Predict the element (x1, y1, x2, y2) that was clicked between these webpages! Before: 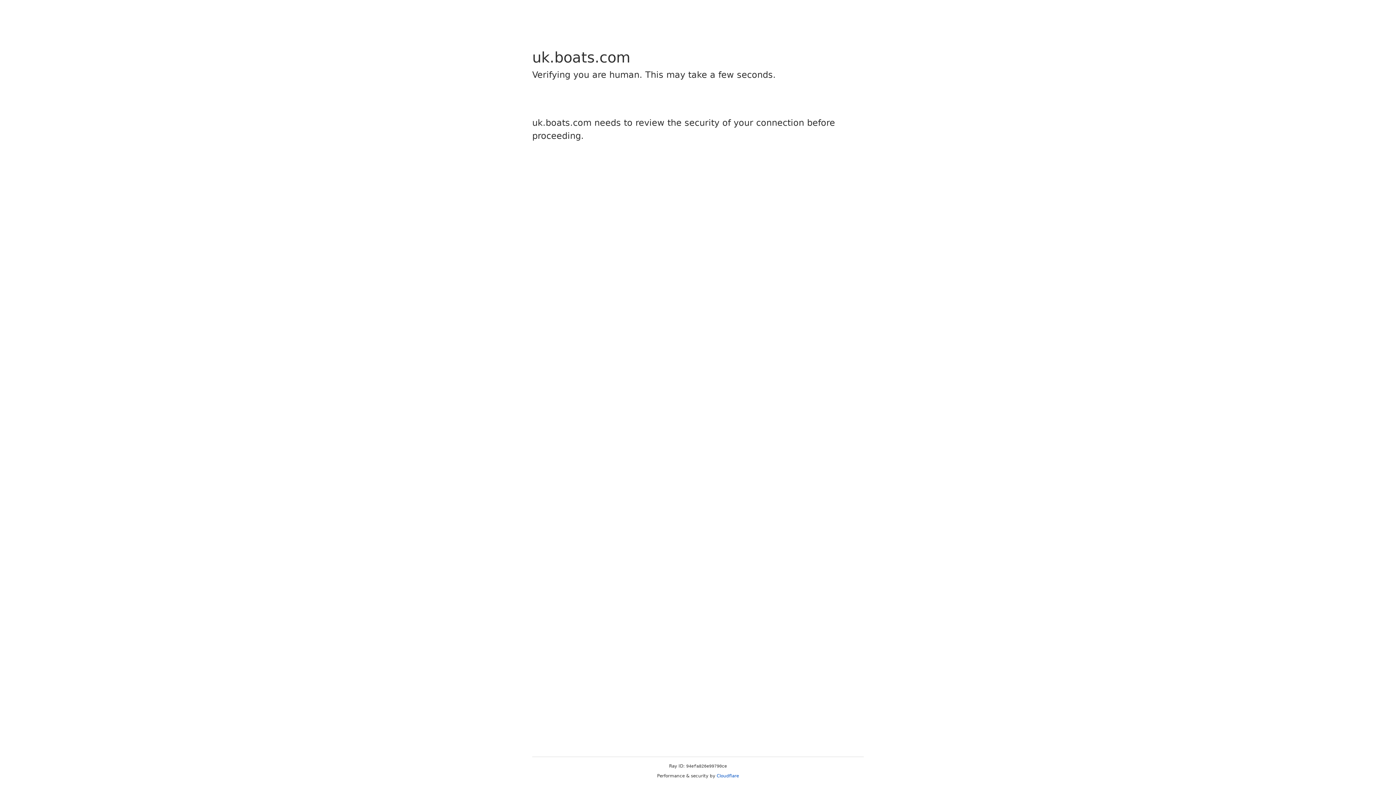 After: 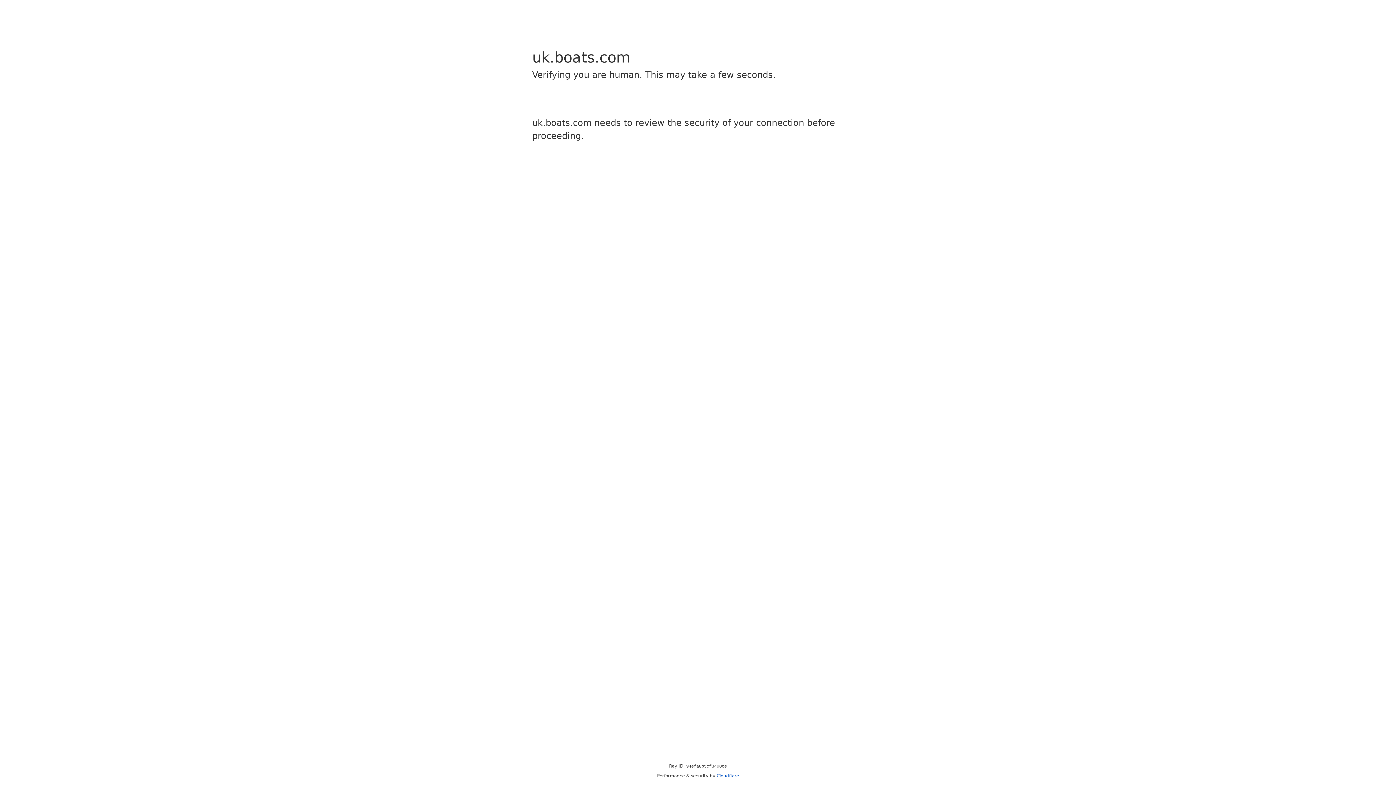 Action: label: Cloudflare bbox: (716, 773, 739, 778)